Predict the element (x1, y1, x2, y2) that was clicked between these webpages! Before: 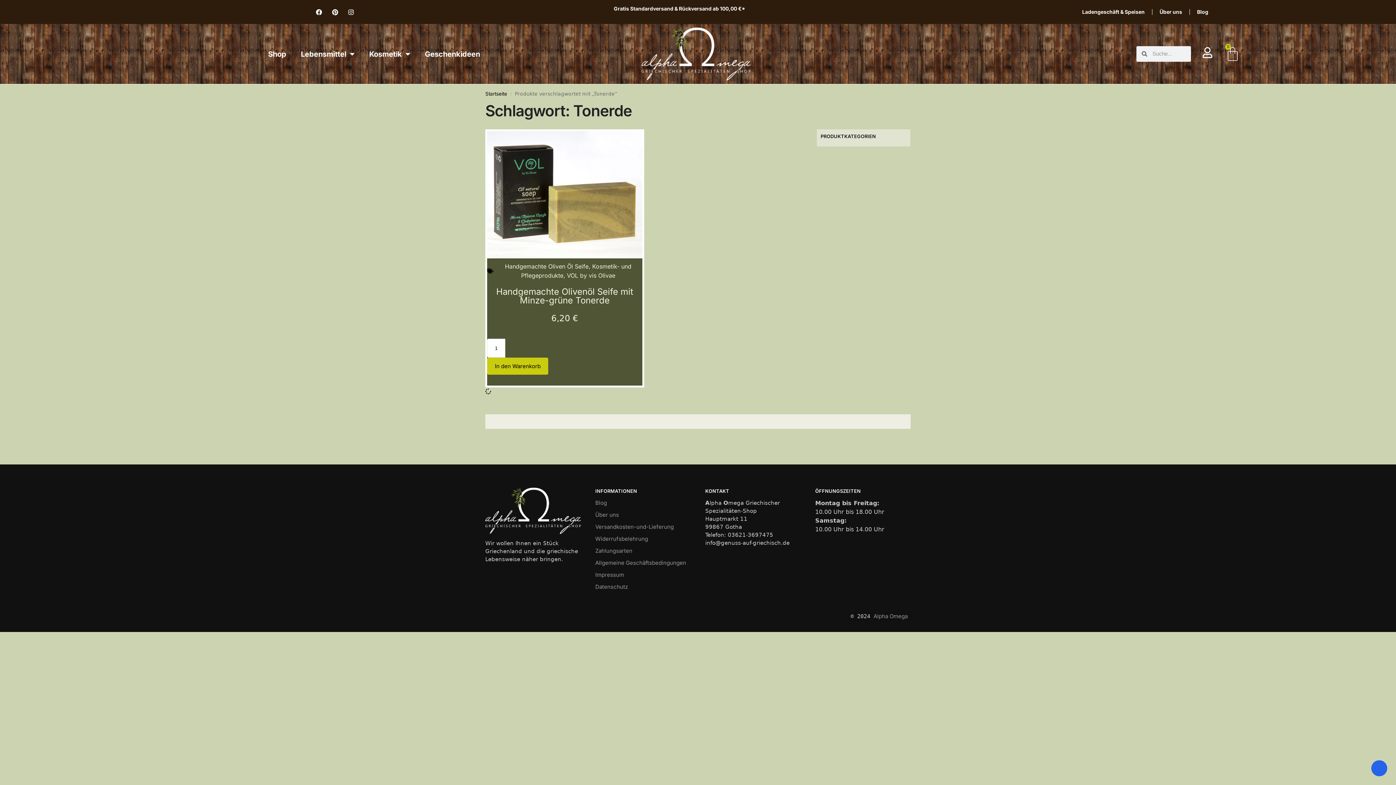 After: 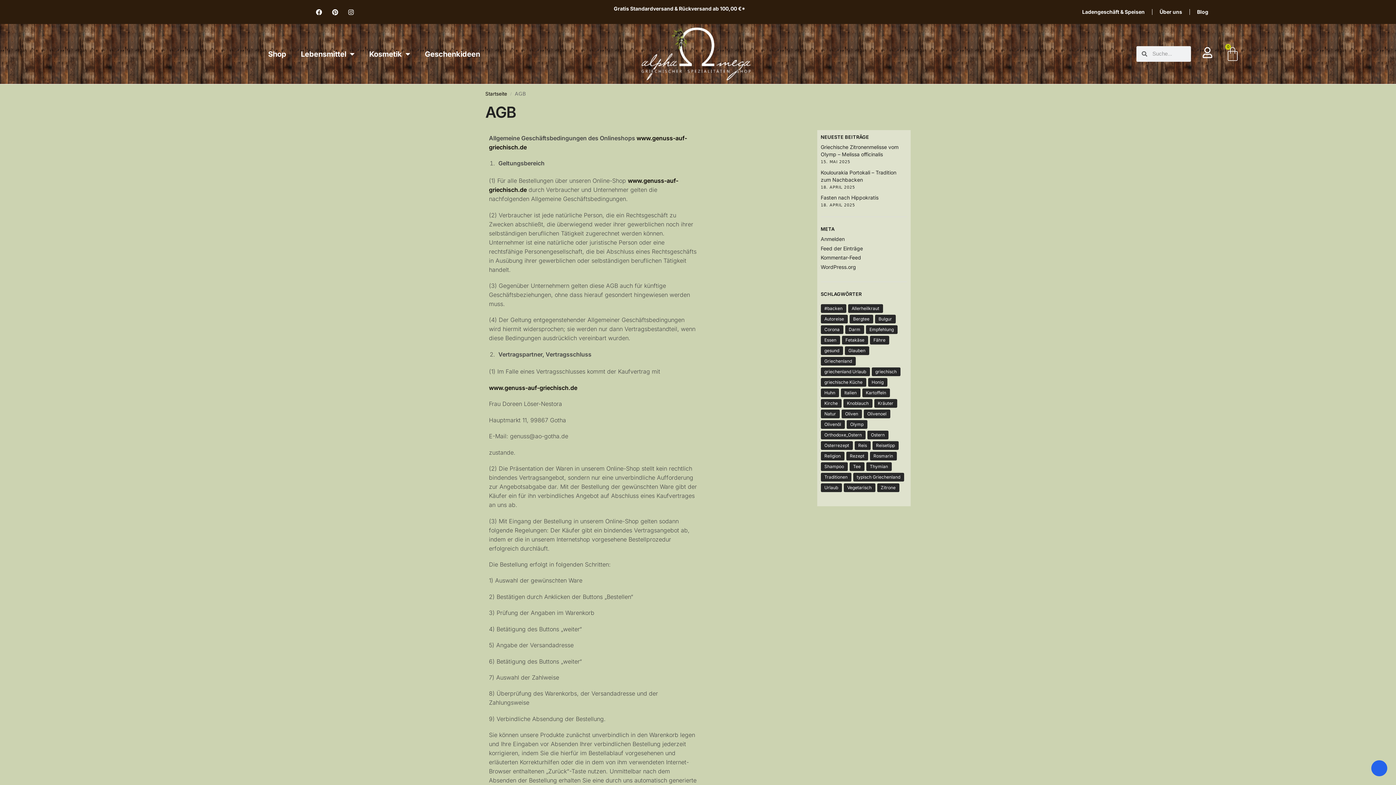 Action: bbox: (595, 559, 686, 567) label: Allgemeine Geschäftsbedingungen